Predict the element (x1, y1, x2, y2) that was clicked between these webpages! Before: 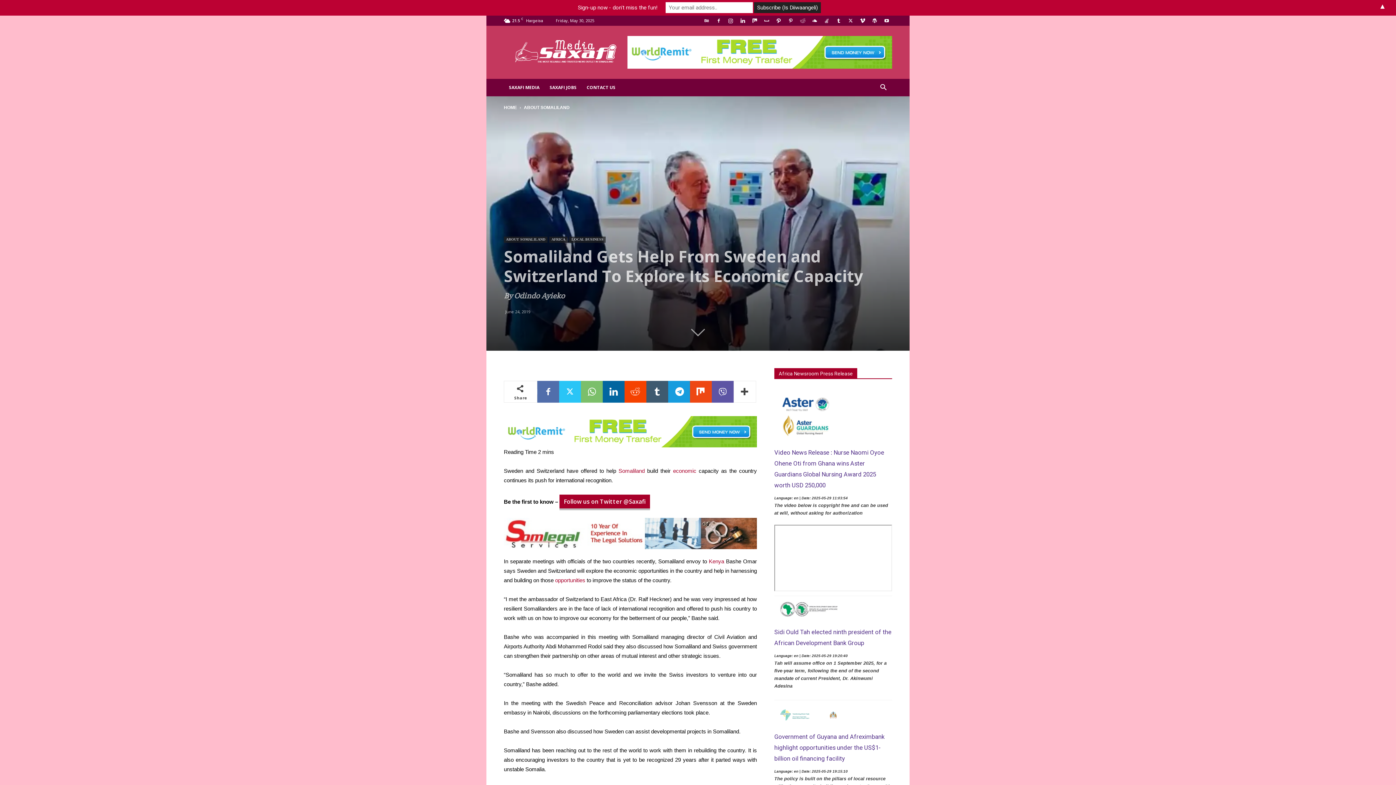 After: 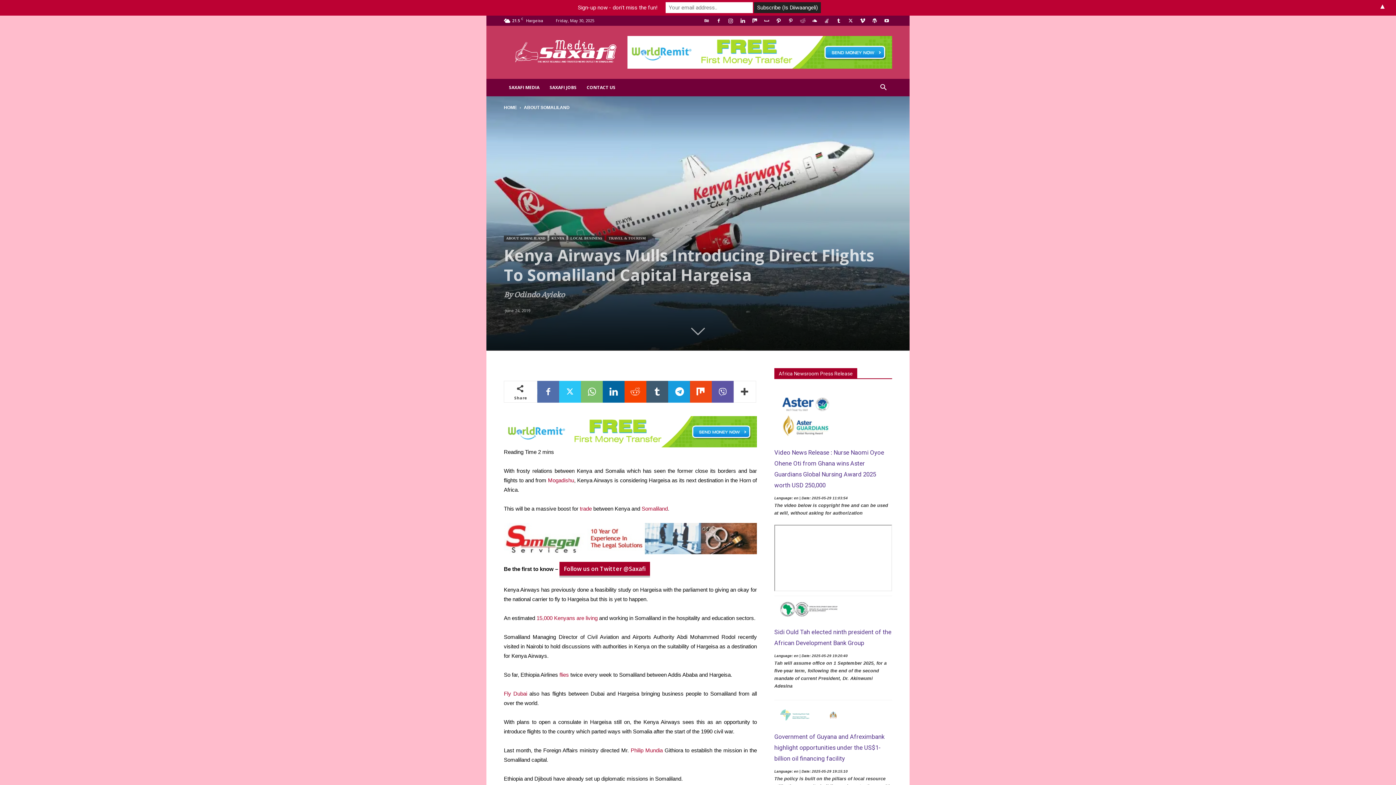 Action: label: Kenya bbox: (709, 558, 724, 564)